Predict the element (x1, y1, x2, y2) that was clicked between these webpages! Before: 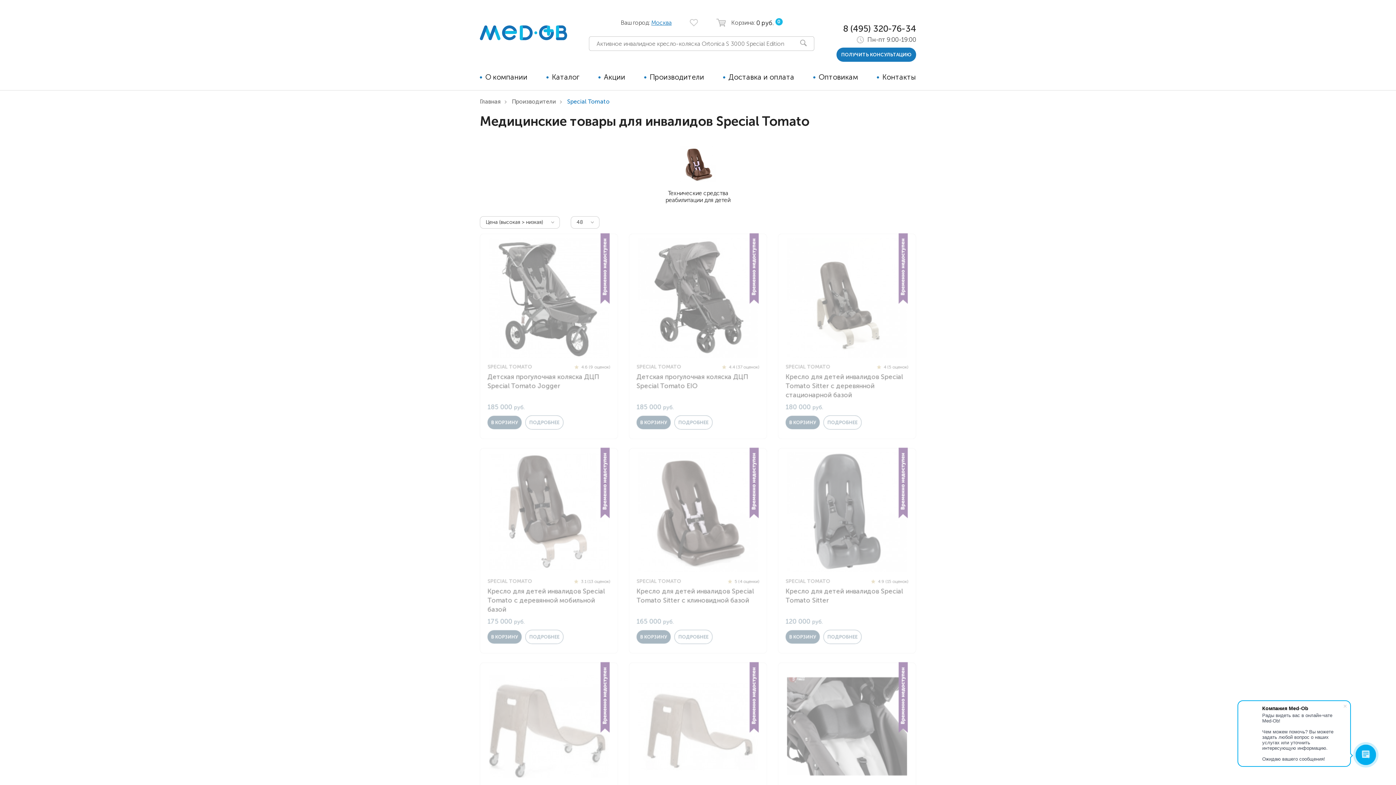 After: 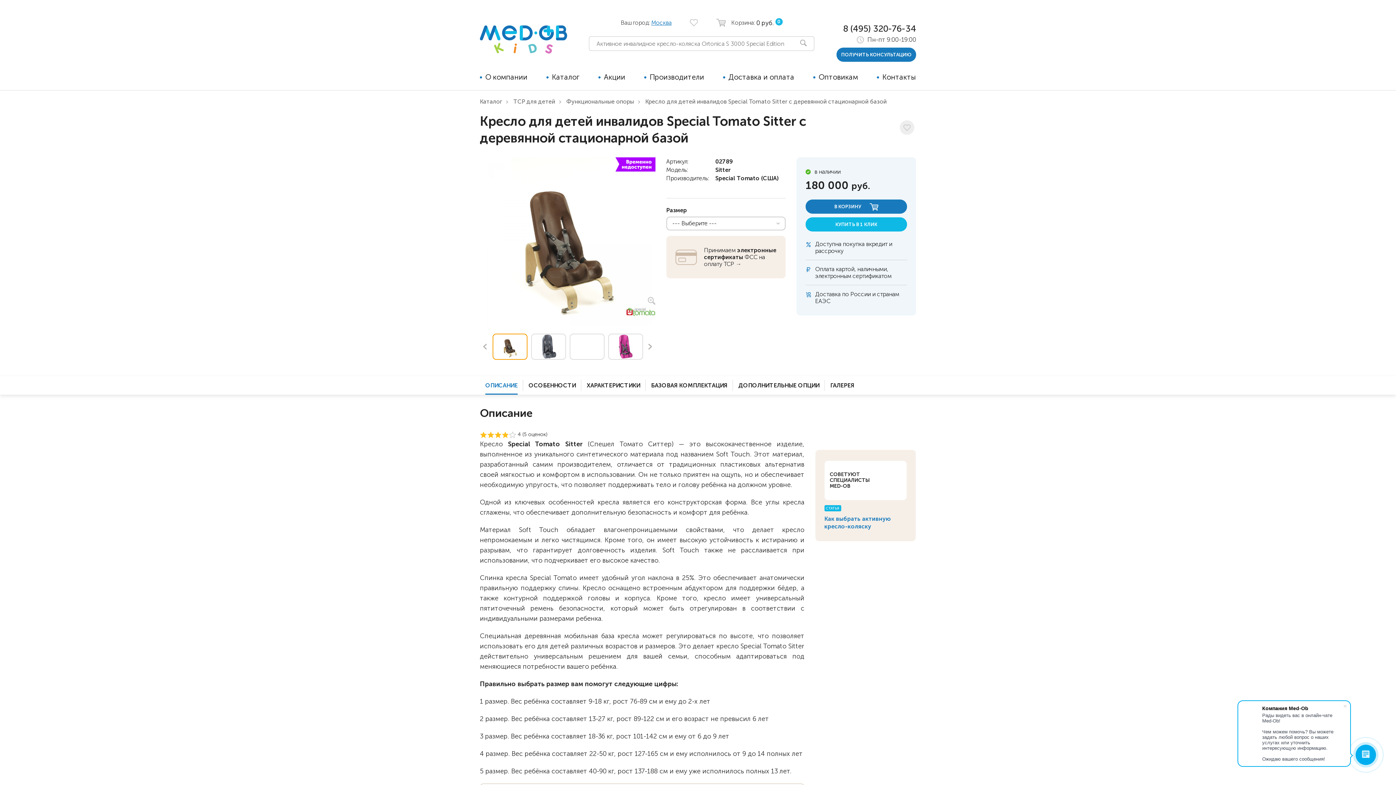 Action: bbox: (785, 373, 903, 399) label: Кресло для детей инвалидов Special Tomato Sitter с деревянной стационарной базой